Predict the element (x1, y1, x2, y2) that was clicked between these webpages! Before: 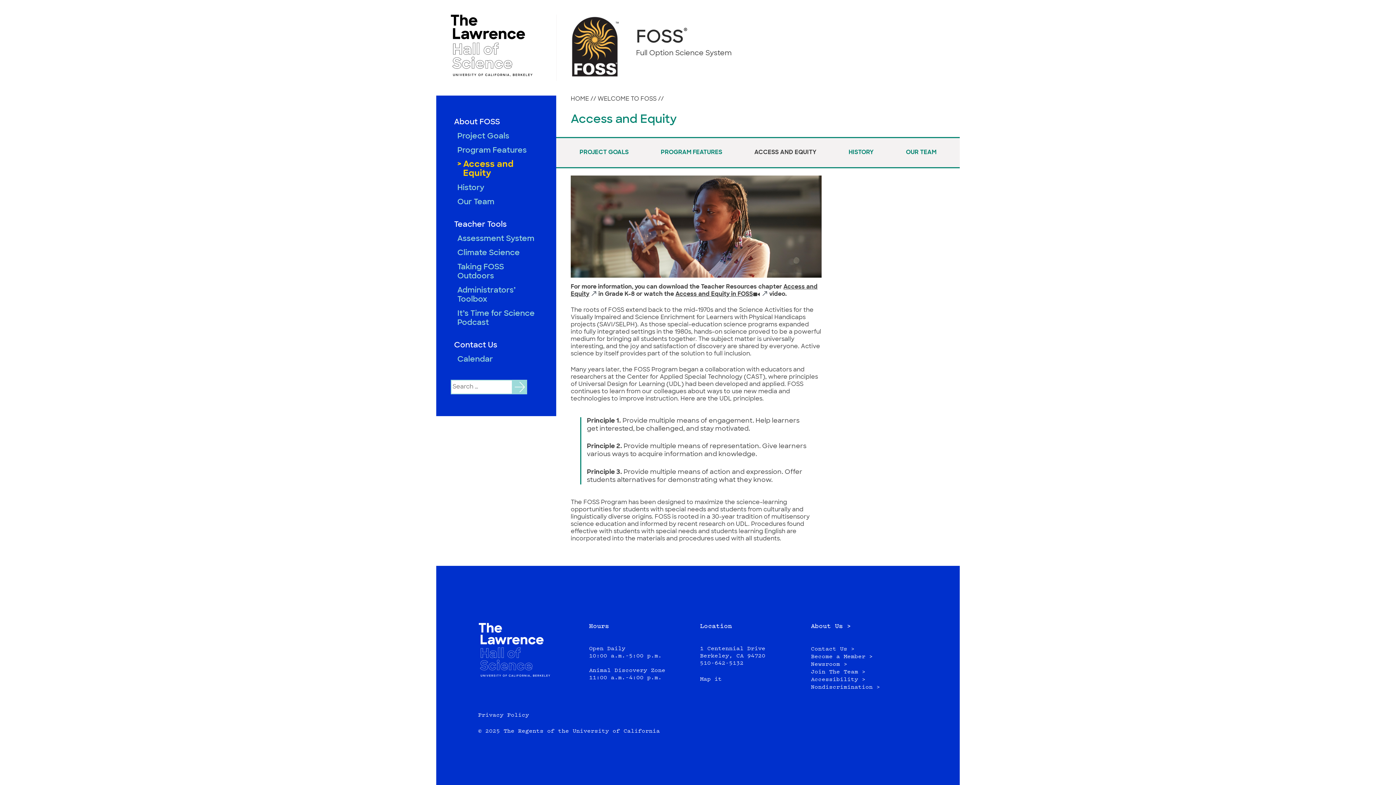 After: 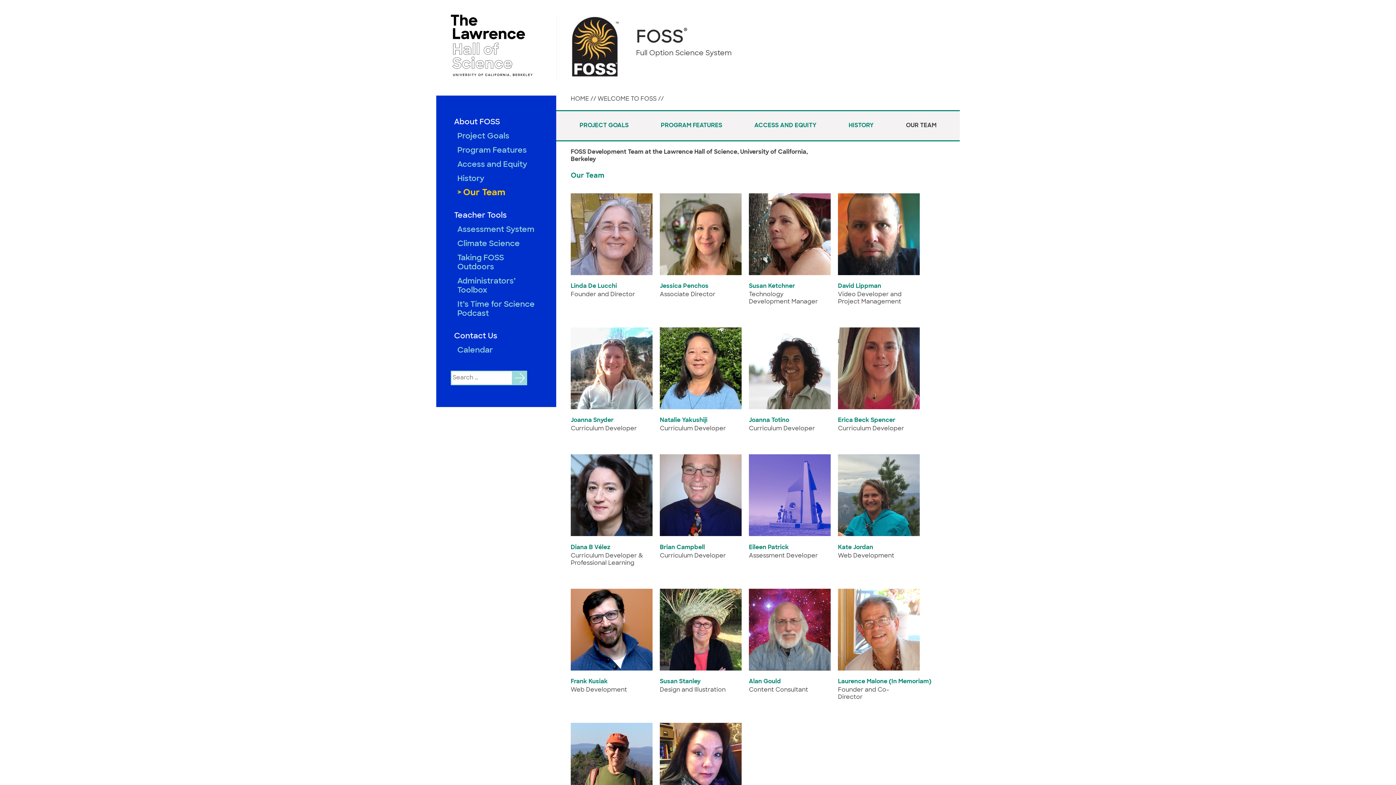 Action: bbox: (457, 195, 541, 209) label: Our Team